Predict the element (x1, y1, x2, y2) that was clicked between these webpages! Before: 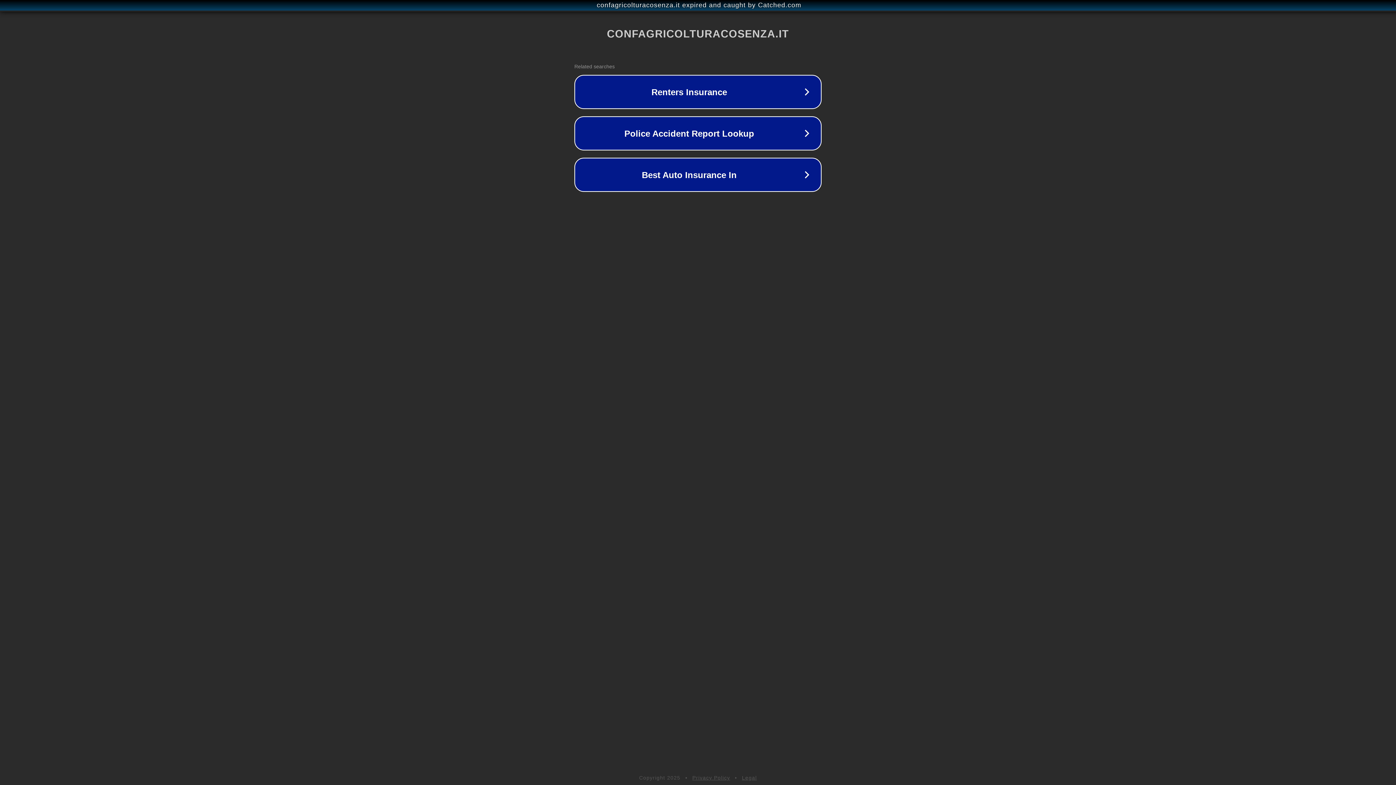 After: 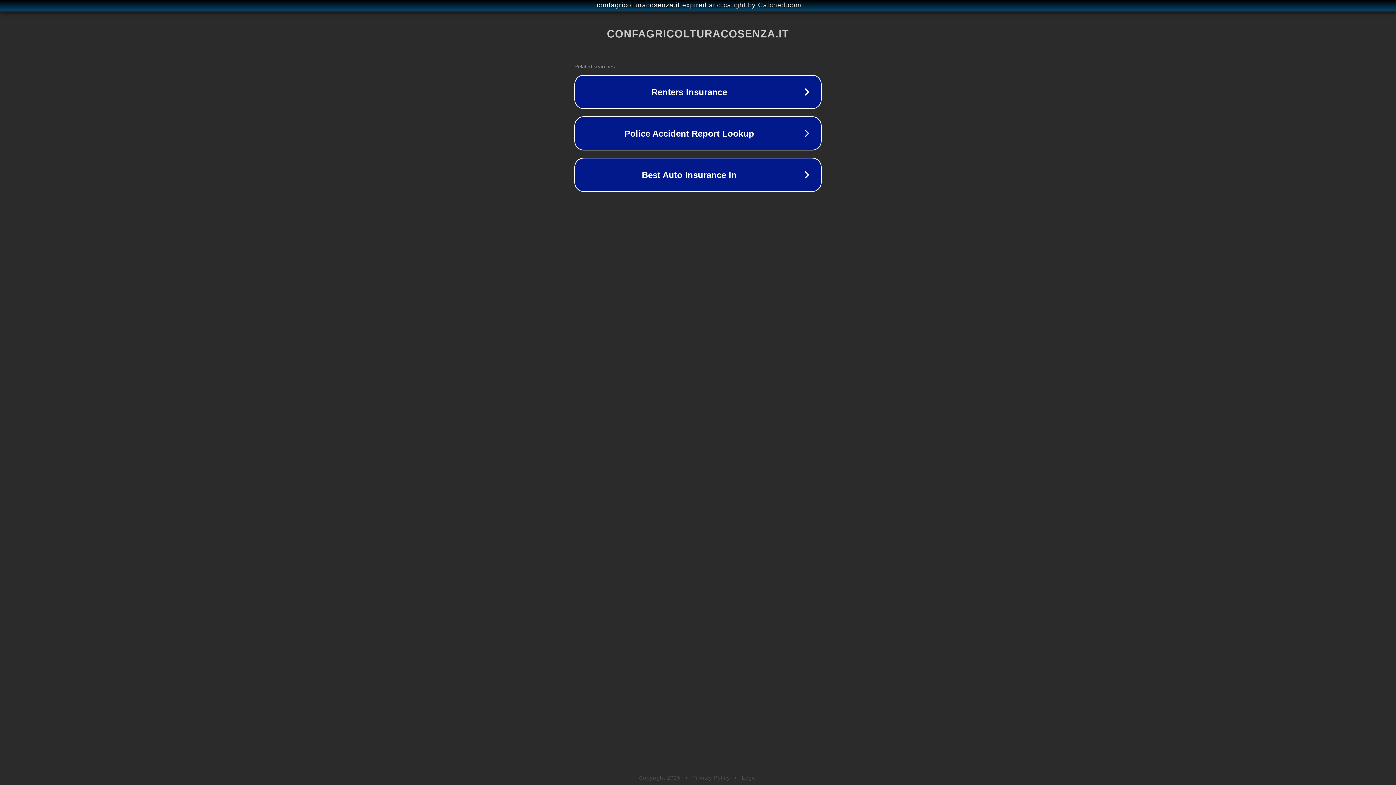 Action: label: Legal bbox: (742, 775, 757, 781)